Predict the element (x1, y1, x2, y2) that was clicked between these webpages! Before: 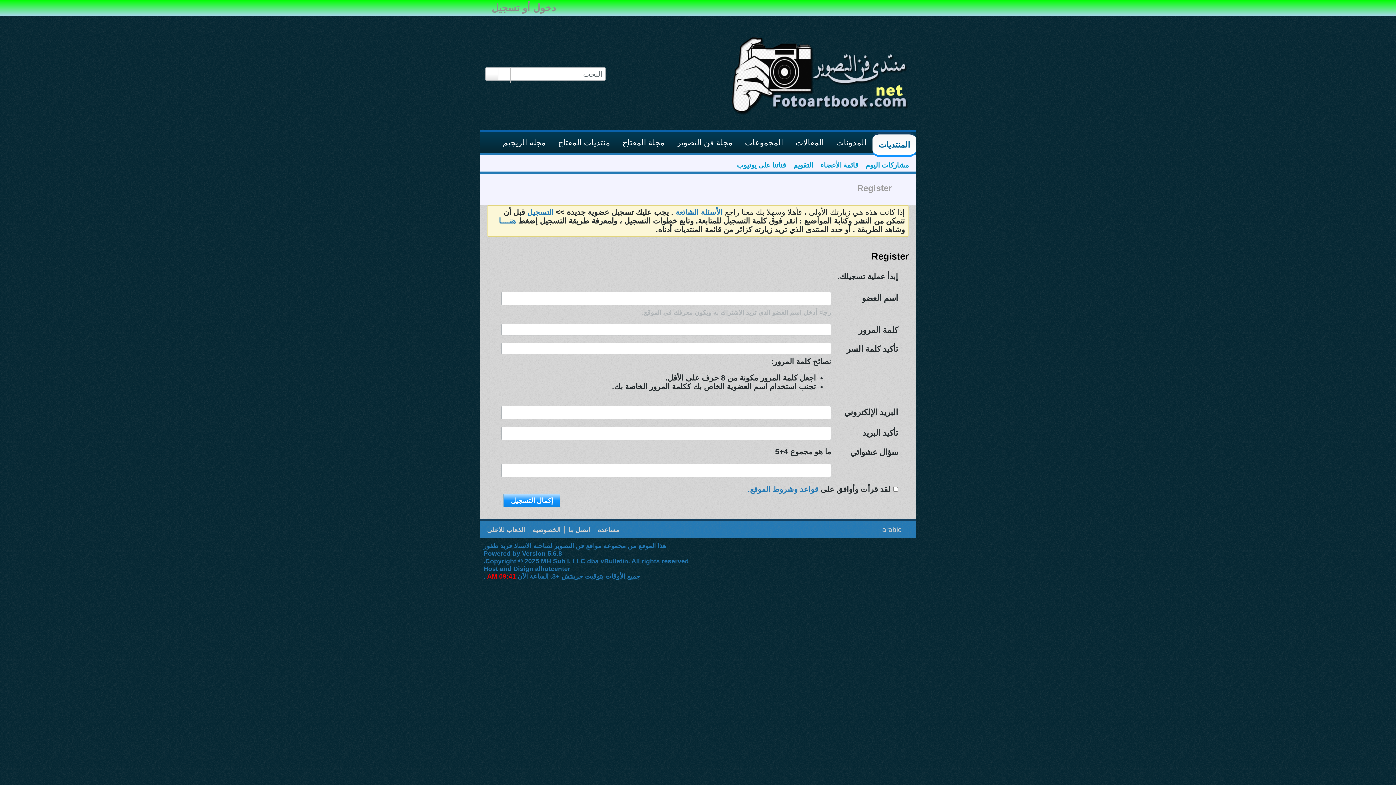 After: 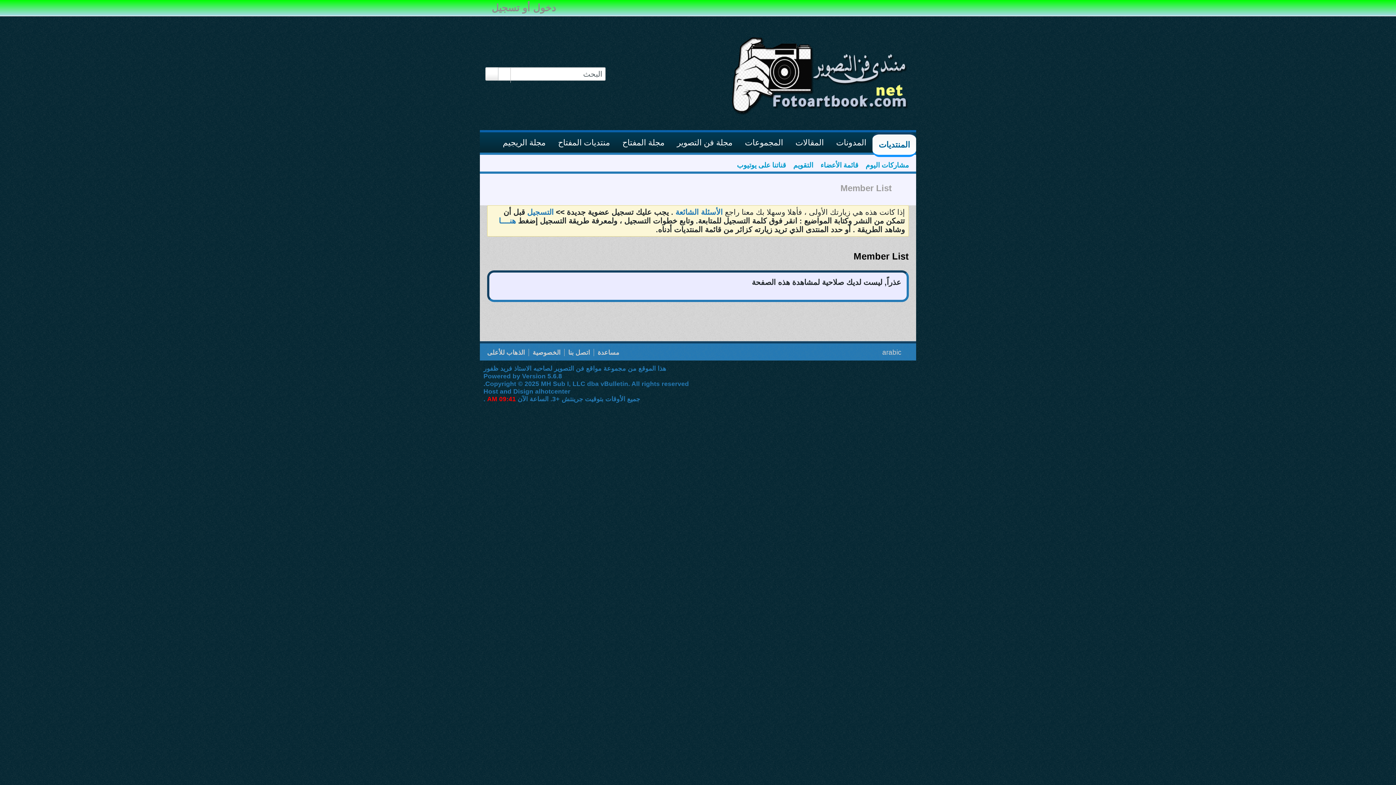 Action: bbox: (820, 157, 858, 173) label: قائمة الأعضاء